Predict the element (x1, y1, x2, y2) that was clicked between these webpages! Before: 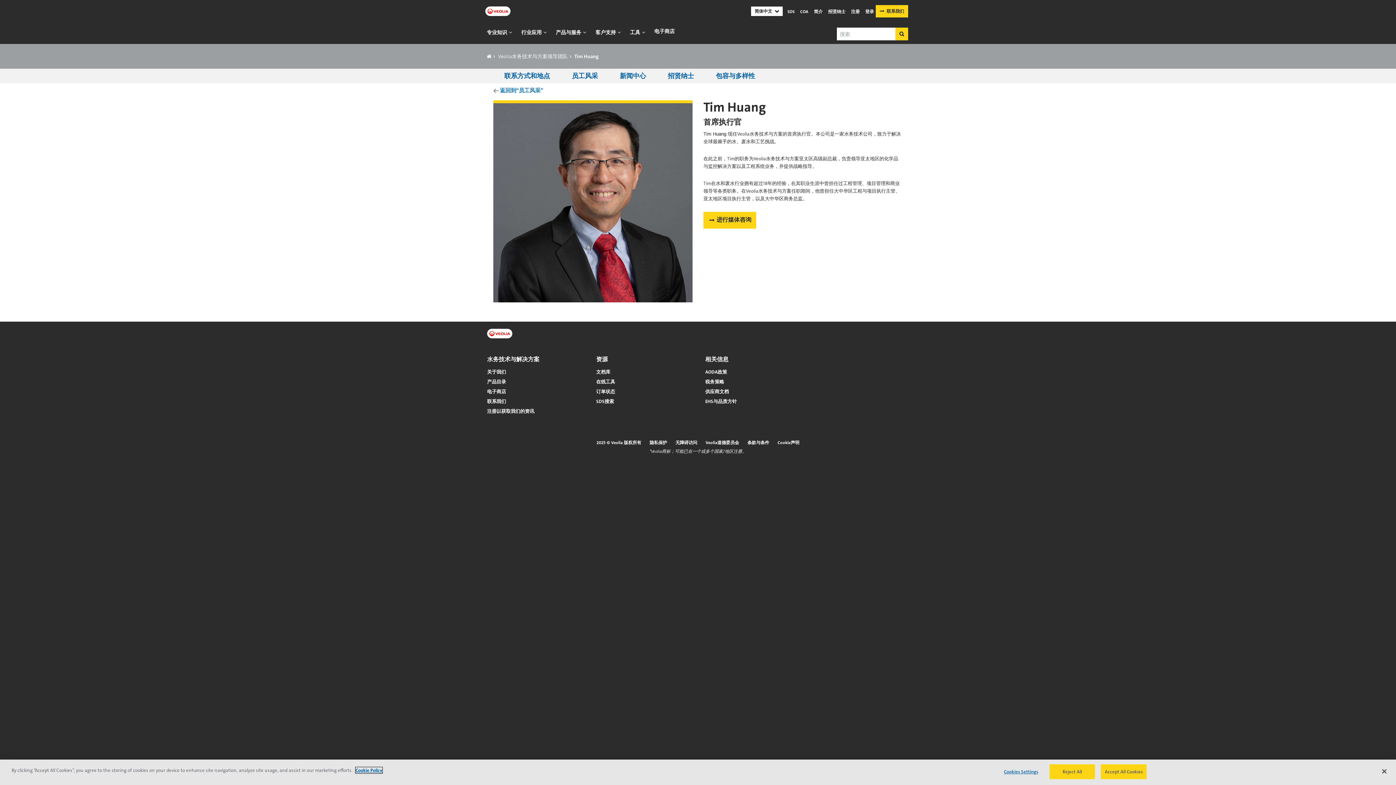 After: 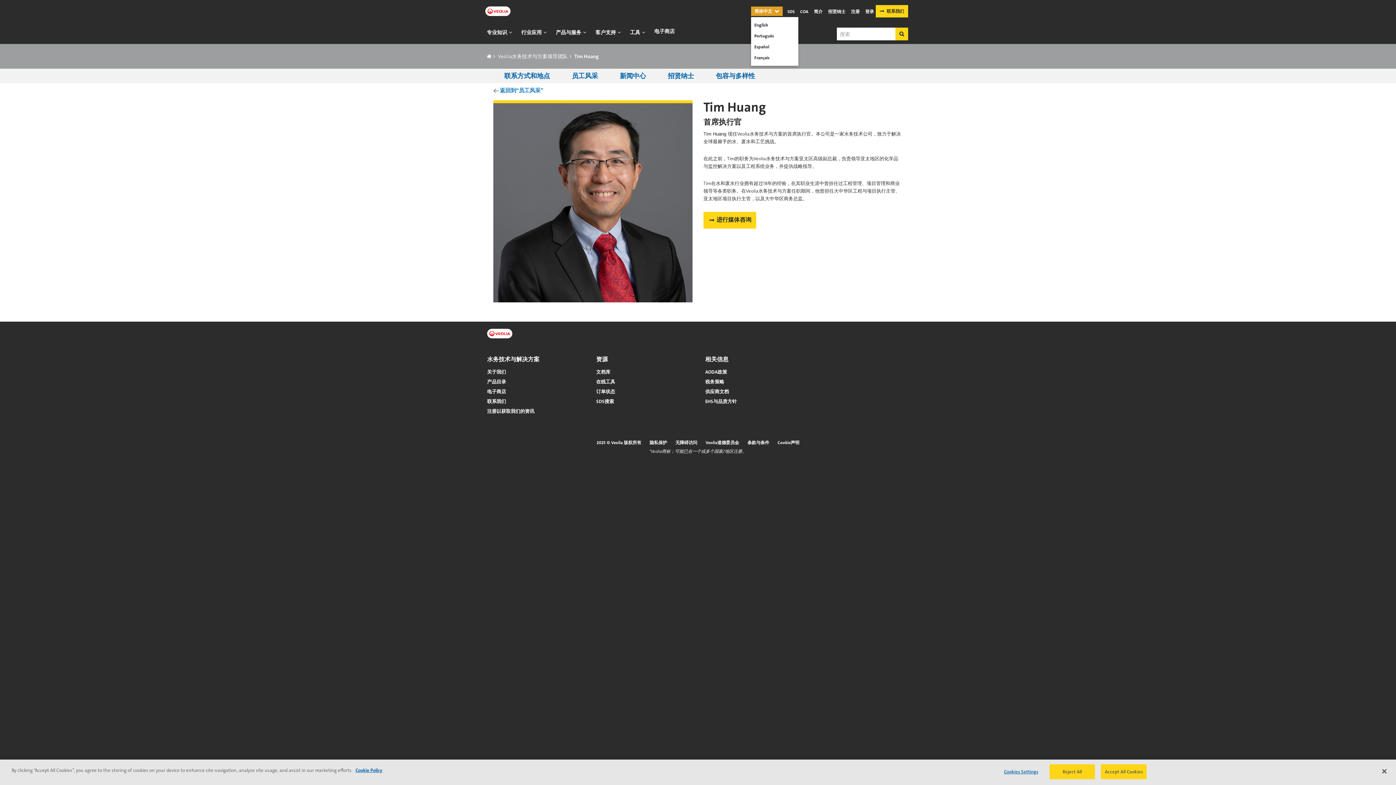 Action: bbox: (751, 6, 782, 16) label: 简体中文